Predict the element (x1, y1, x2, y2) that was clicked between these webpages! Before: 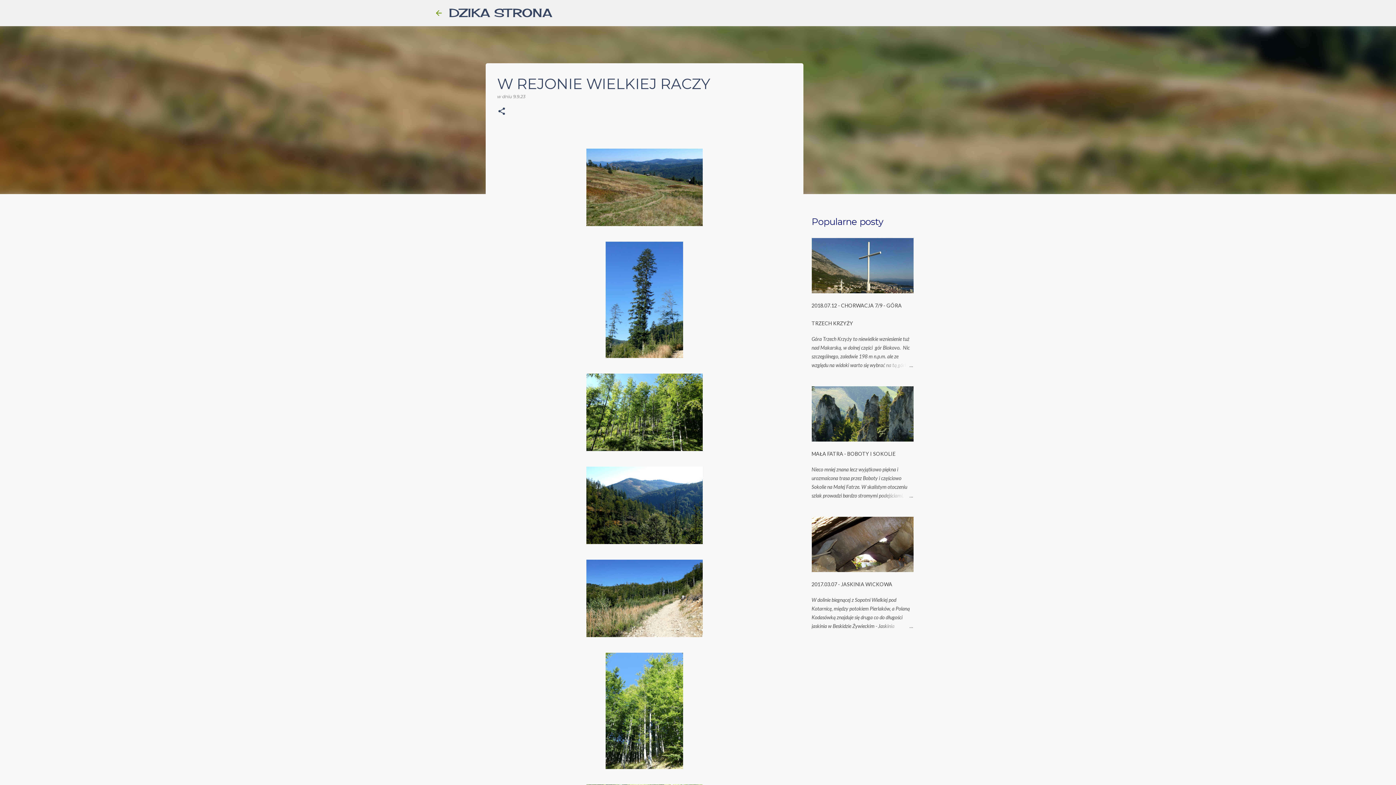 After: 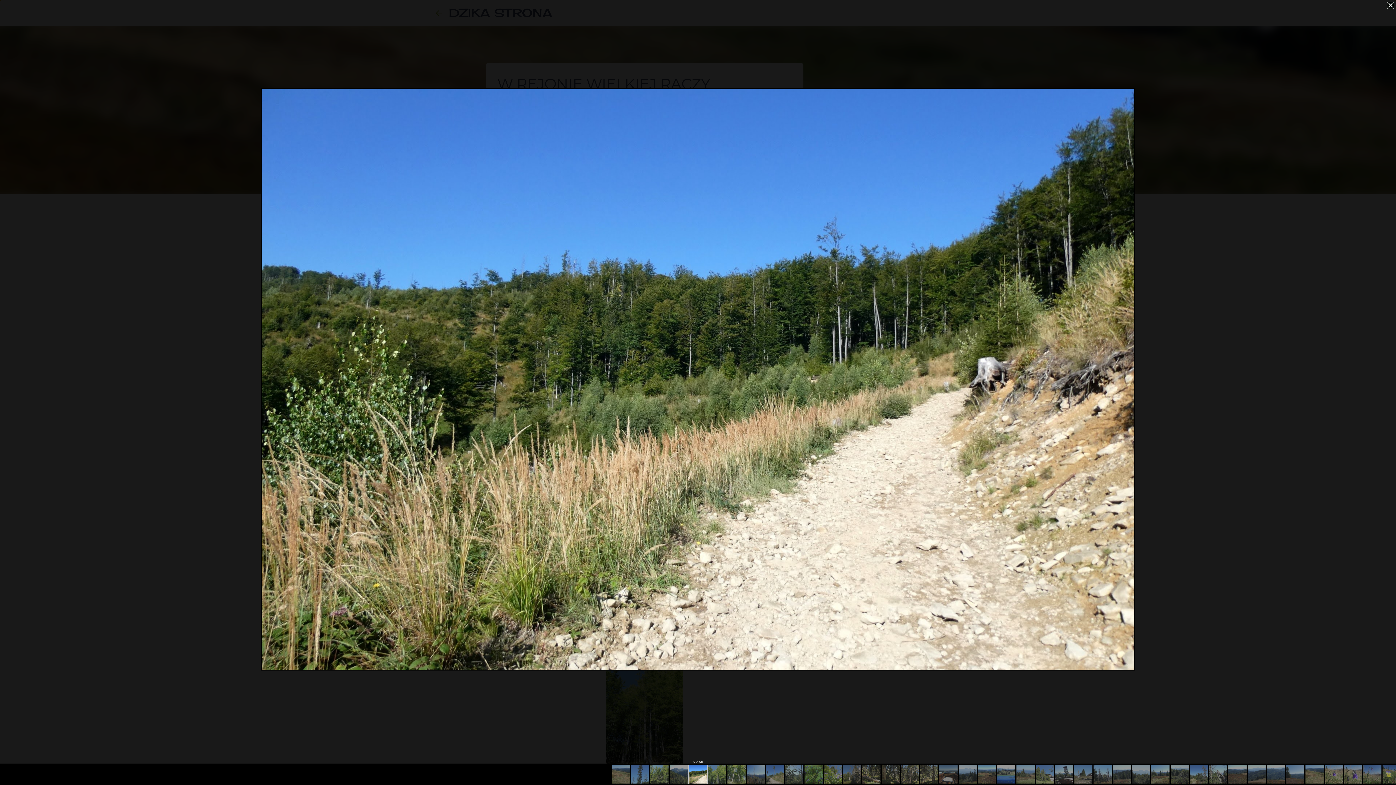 Action: bbox: (586, 632, 702, 638)